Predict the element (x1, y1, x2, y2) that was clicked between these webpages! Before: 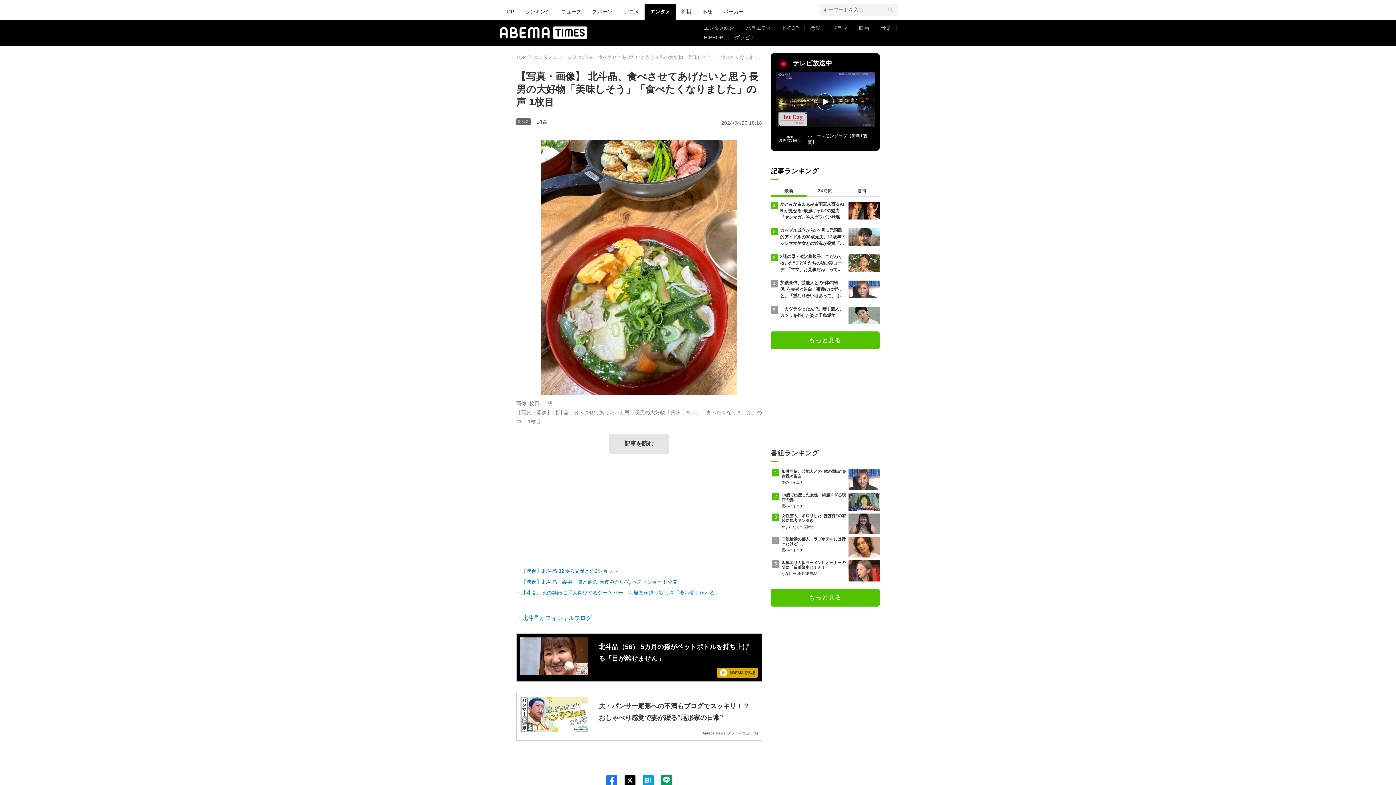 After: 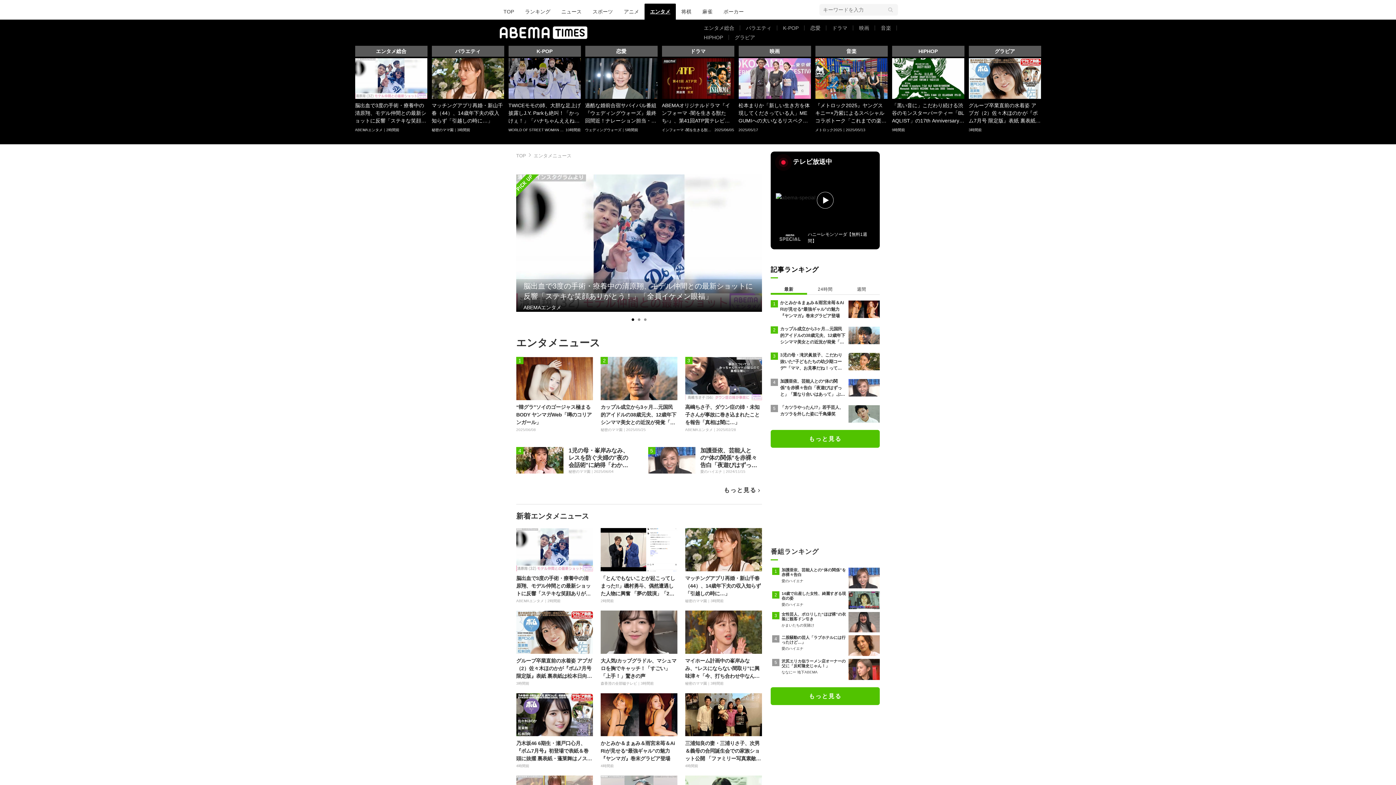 Action: bbox: (644, 3, 676, 19) label: エンタメ